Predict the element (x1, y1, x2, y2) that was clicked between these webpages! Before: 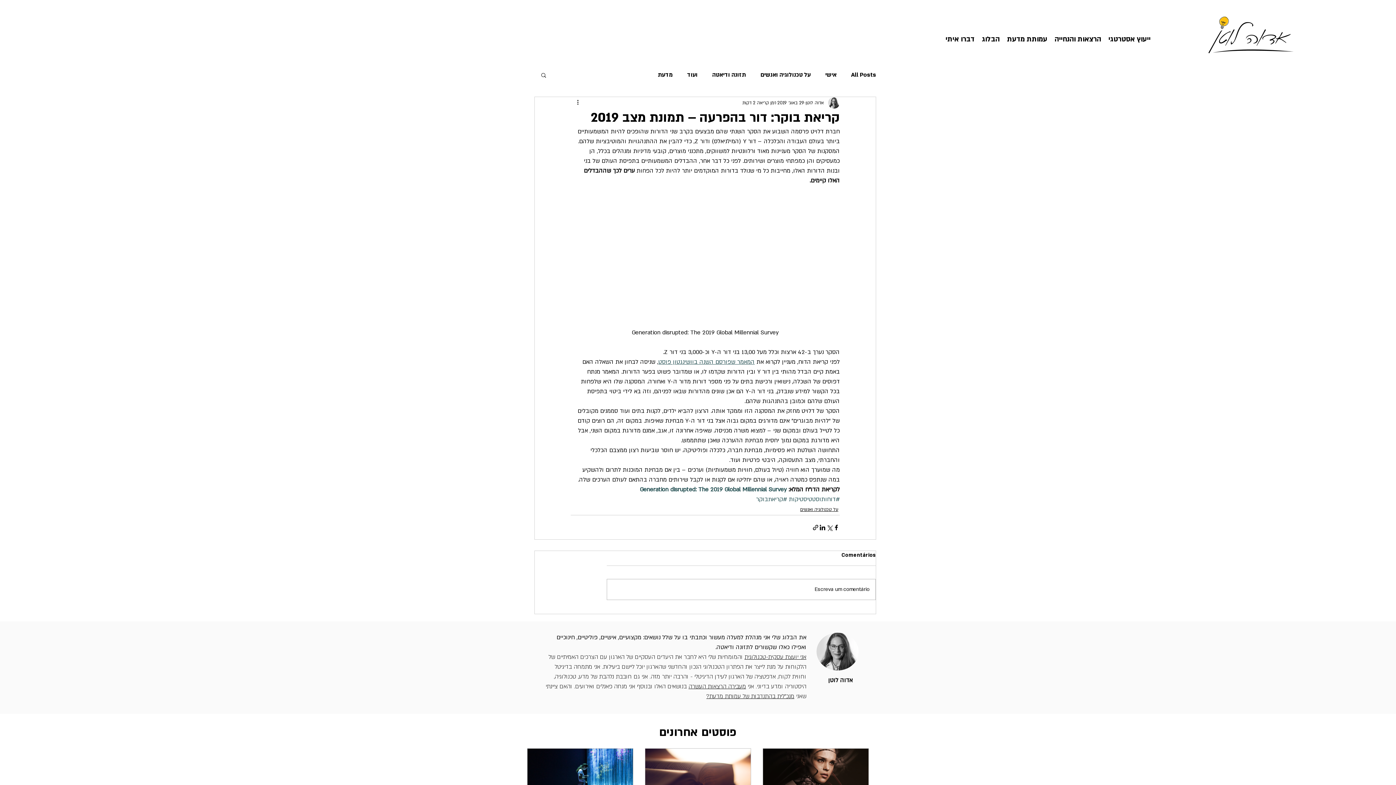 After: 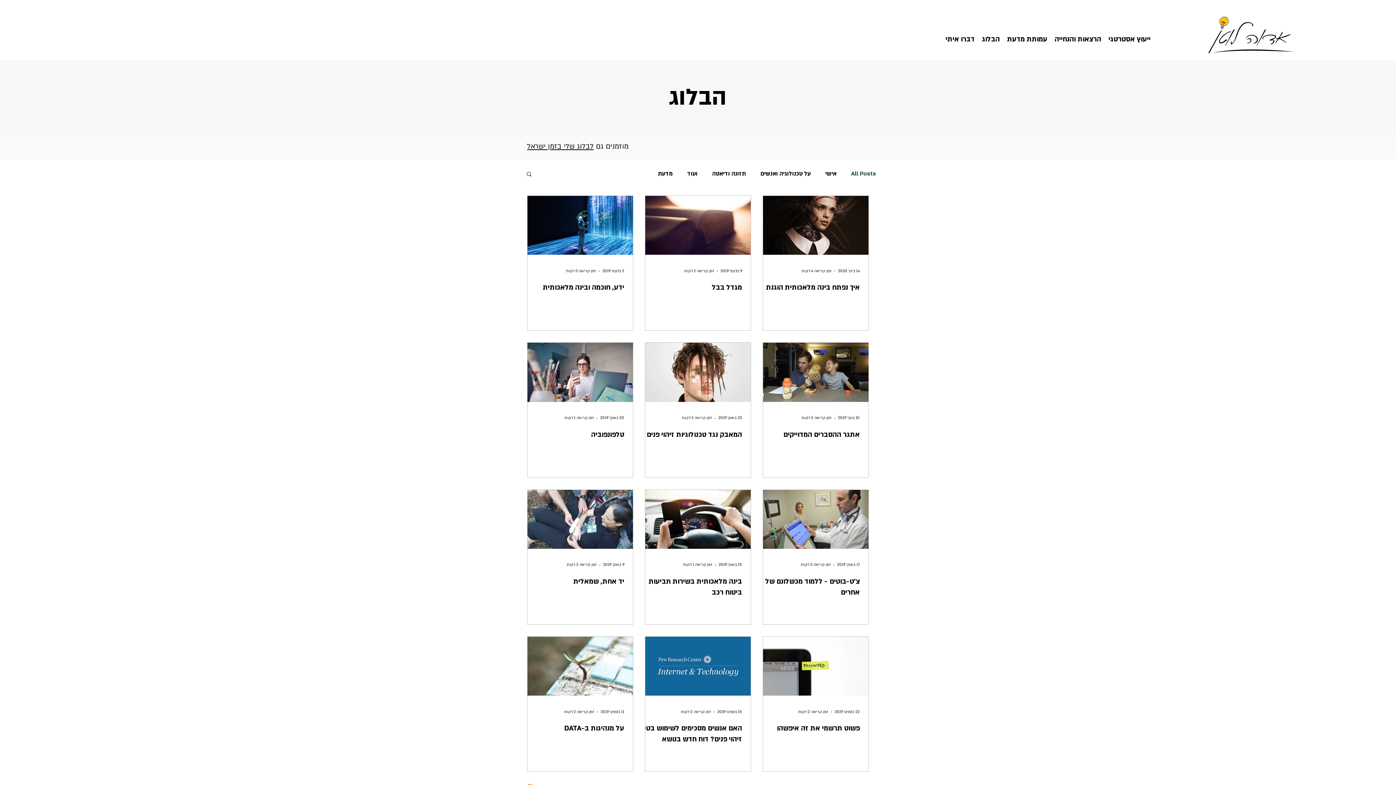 Action: bbox: (978, 30, 1003, 48) label: הבלוג